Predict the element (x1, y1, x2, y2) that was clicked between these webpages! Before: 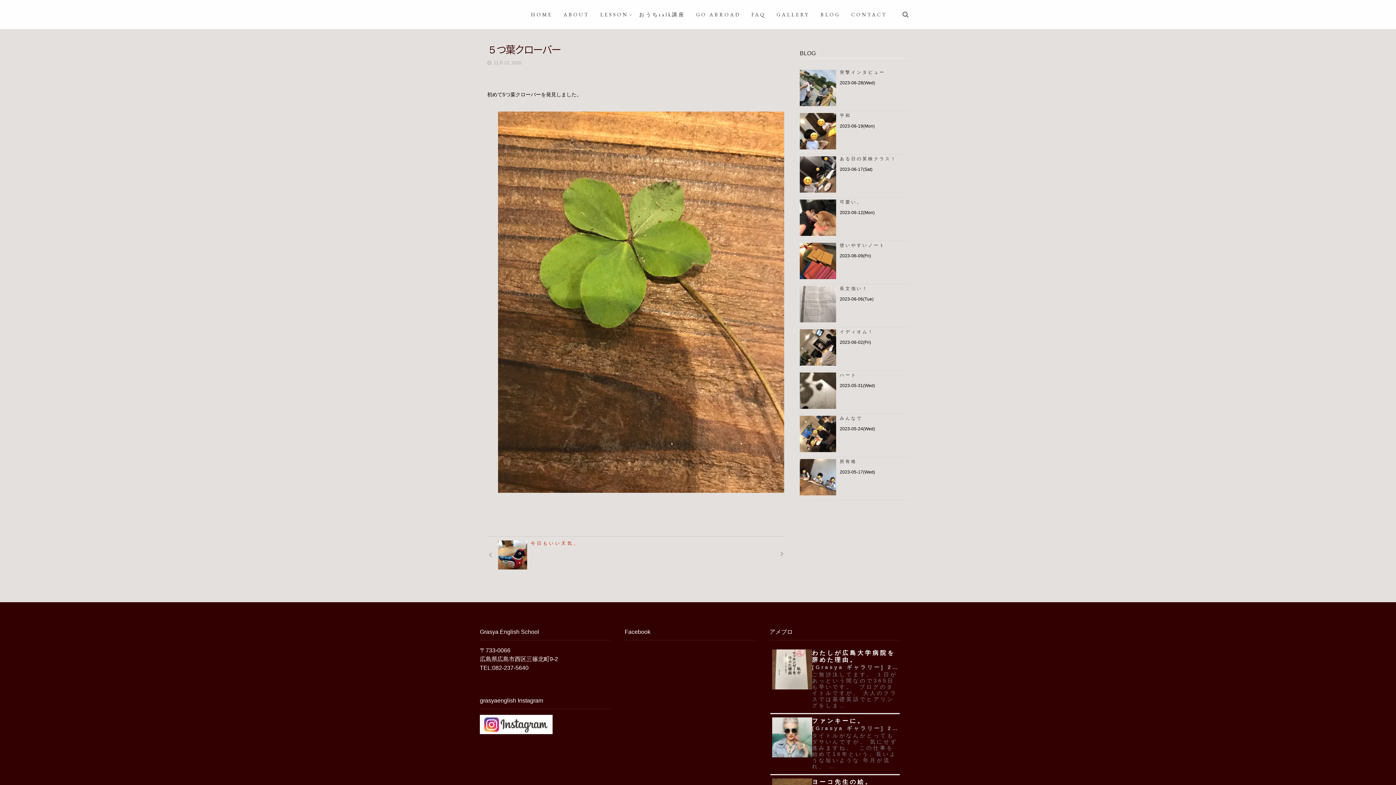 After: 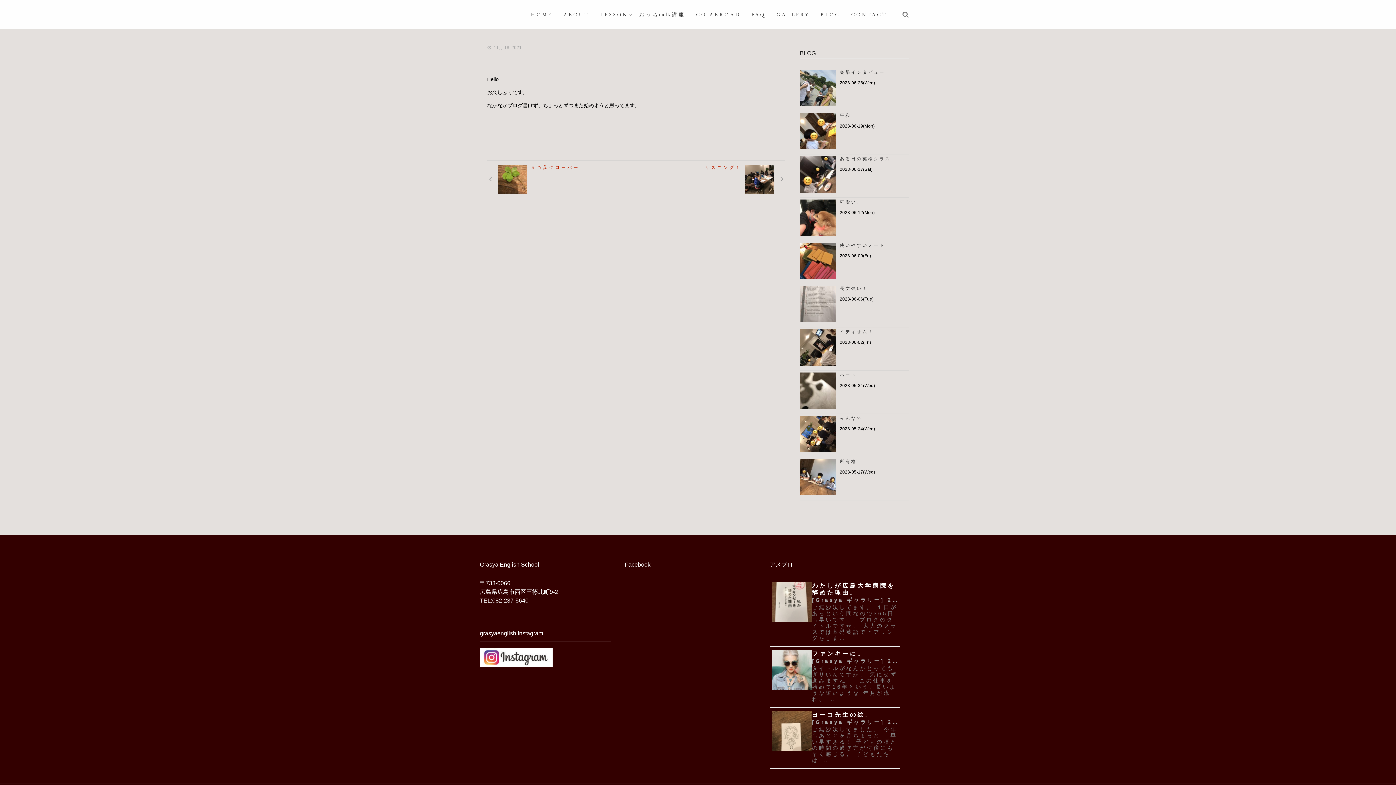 Action: bbox: (640, 540, 781, 567)